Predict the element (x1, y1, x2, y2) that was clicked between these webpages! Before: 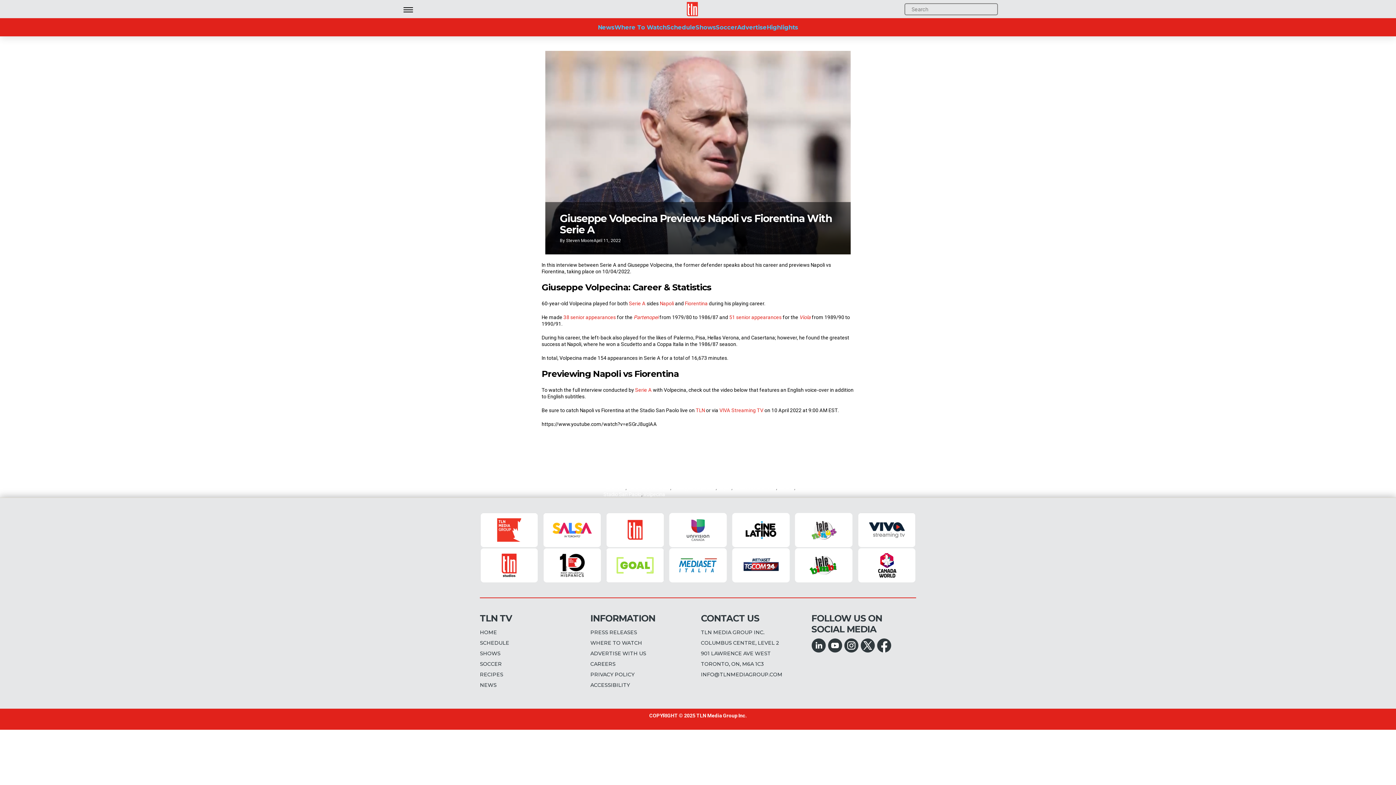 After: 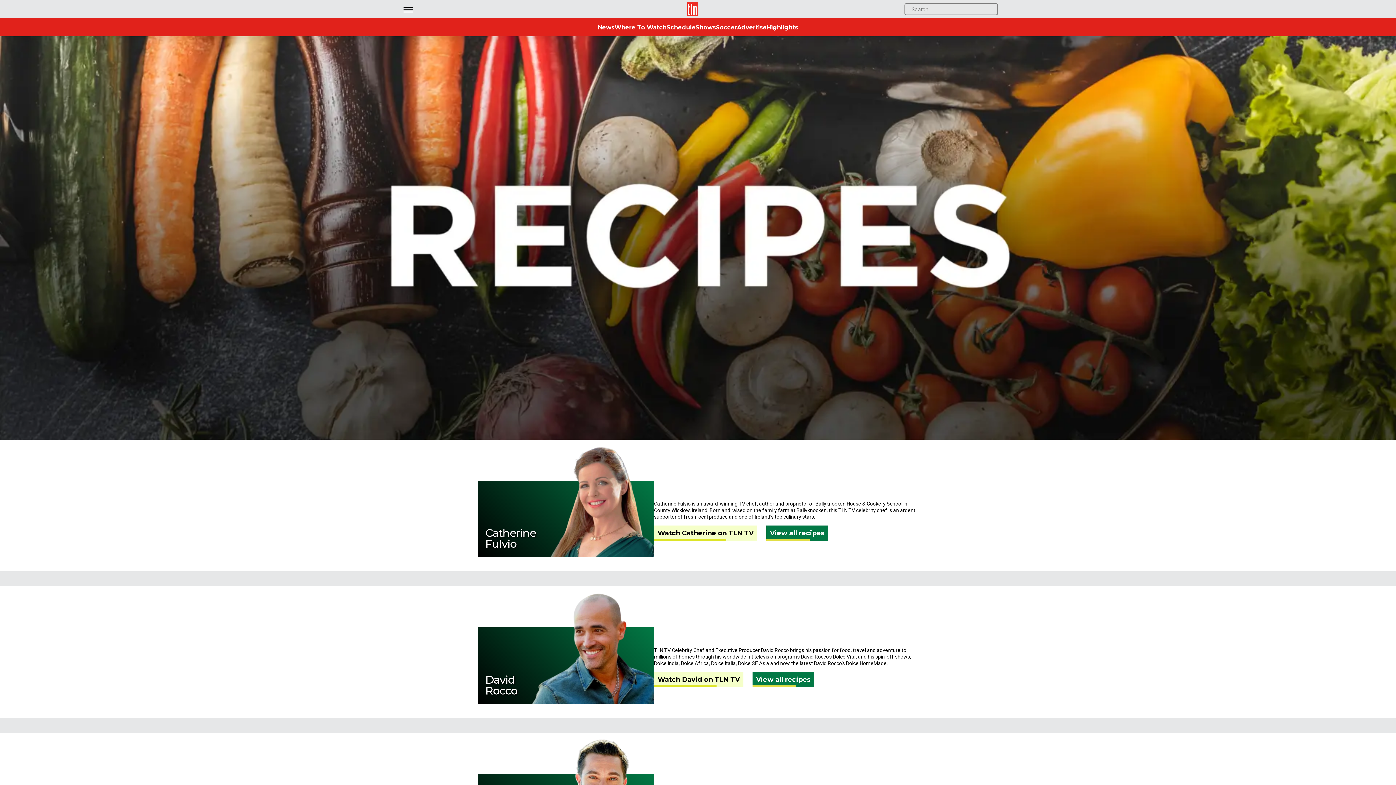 Action: bbox: (480, 669, 584, 680) label: RECIPES